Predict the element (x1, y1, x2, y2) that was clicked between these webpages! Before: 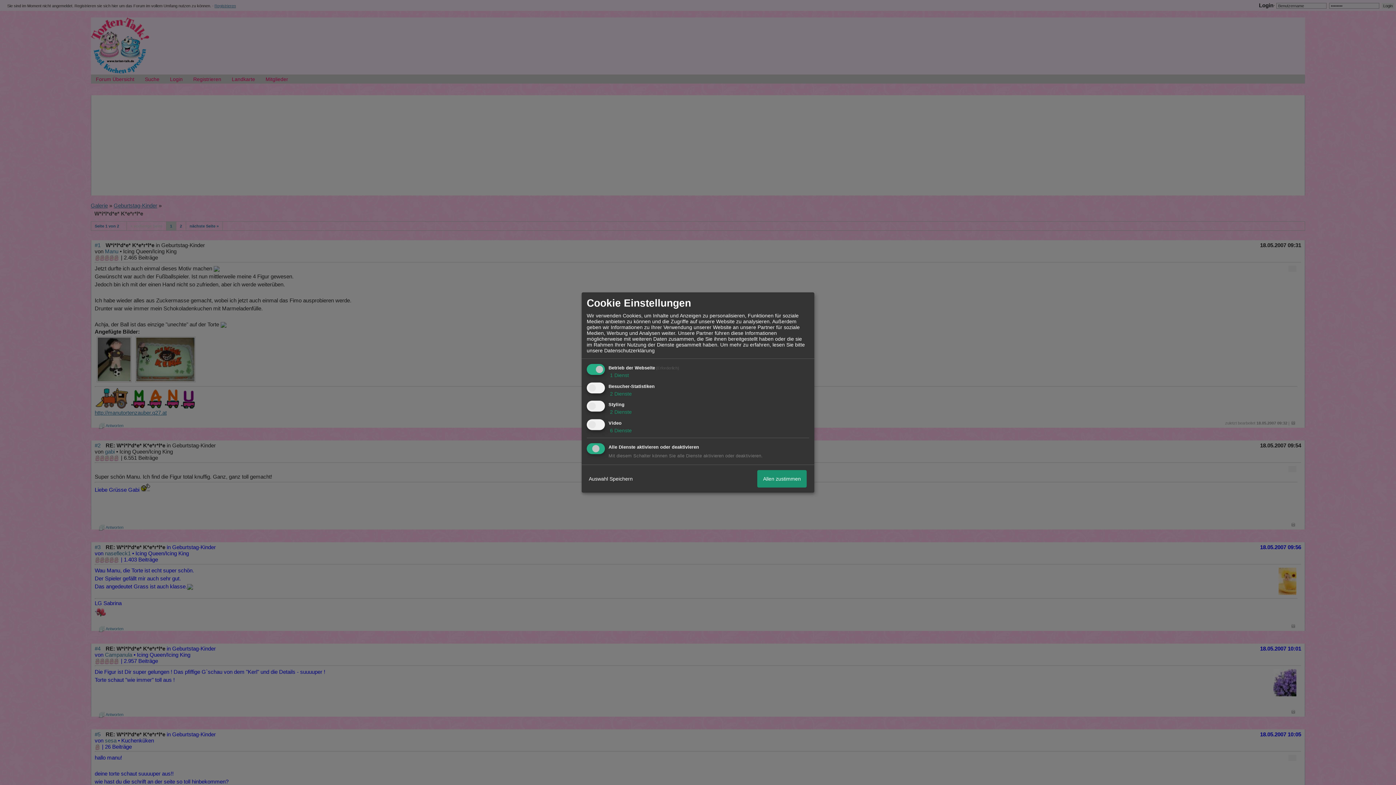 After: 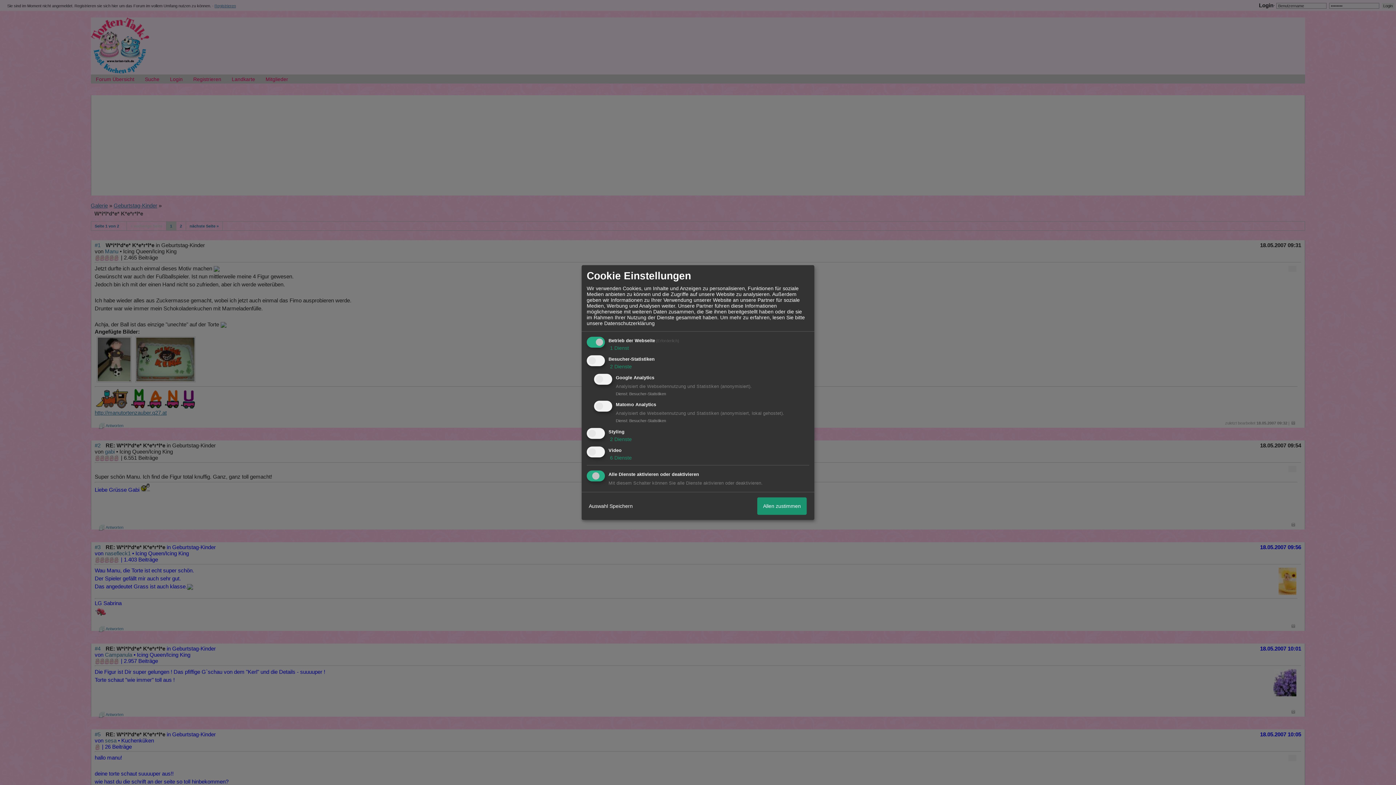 Action: label:  2 Dienste bbox: (608, 390, 632, 396)